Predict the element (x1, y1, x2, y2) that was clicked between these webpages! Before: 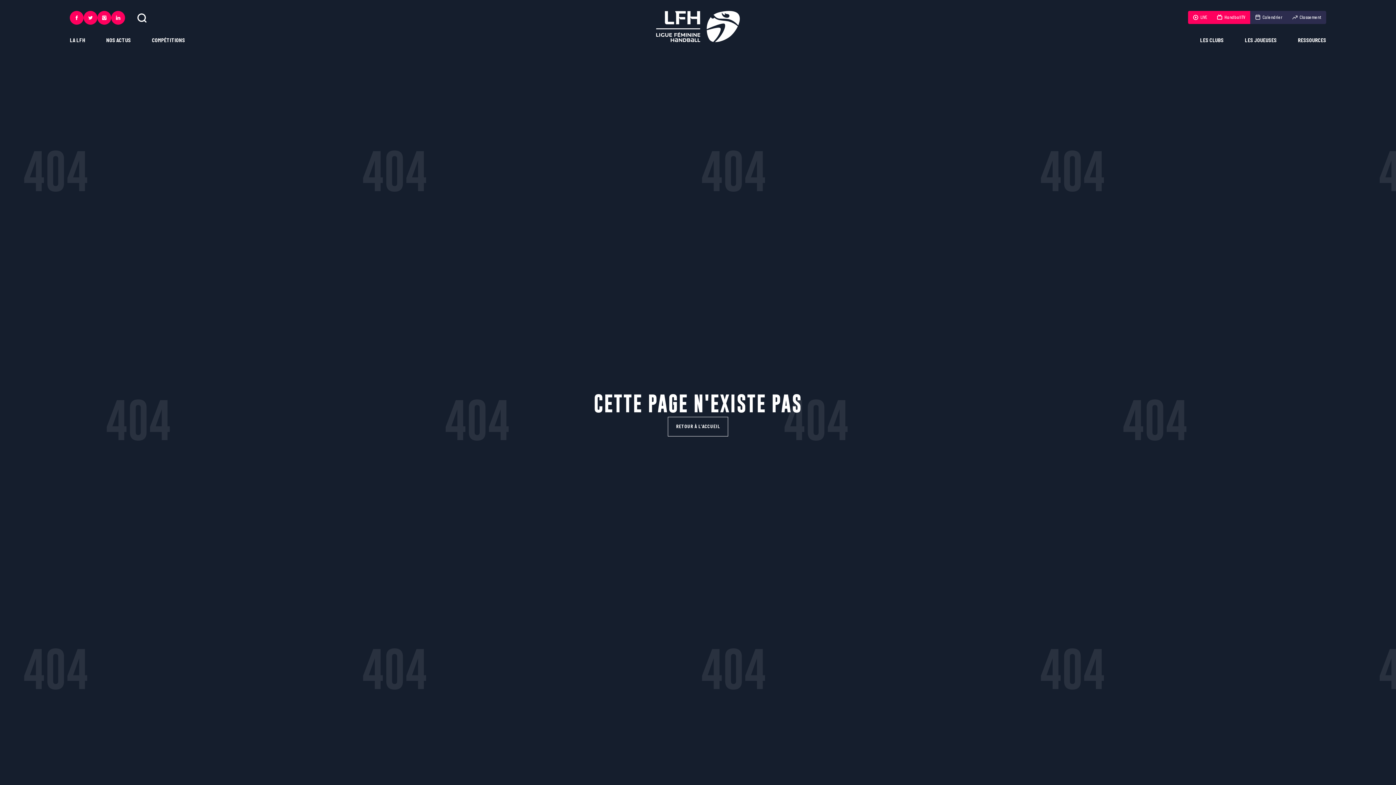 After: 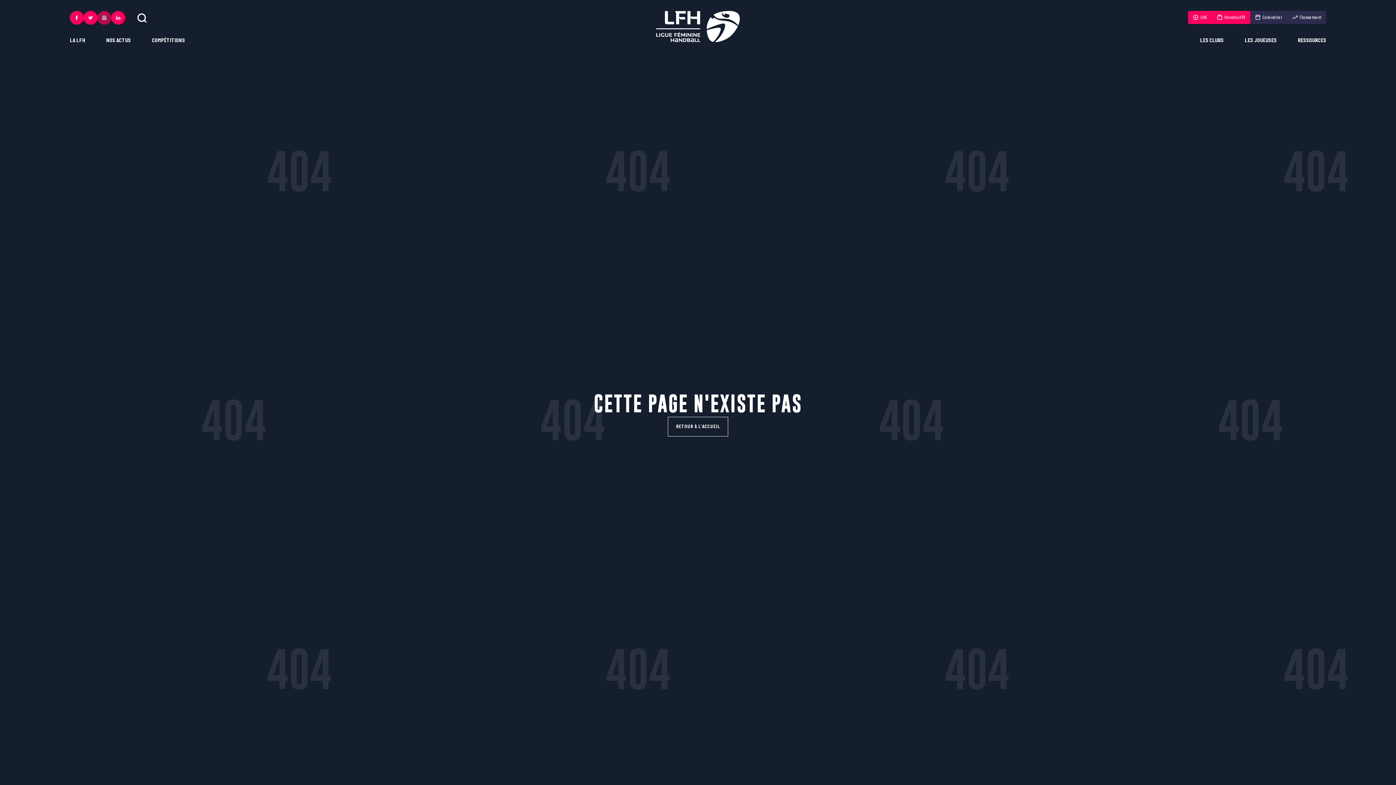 Action: bbox: (97, 10, 111, 24)